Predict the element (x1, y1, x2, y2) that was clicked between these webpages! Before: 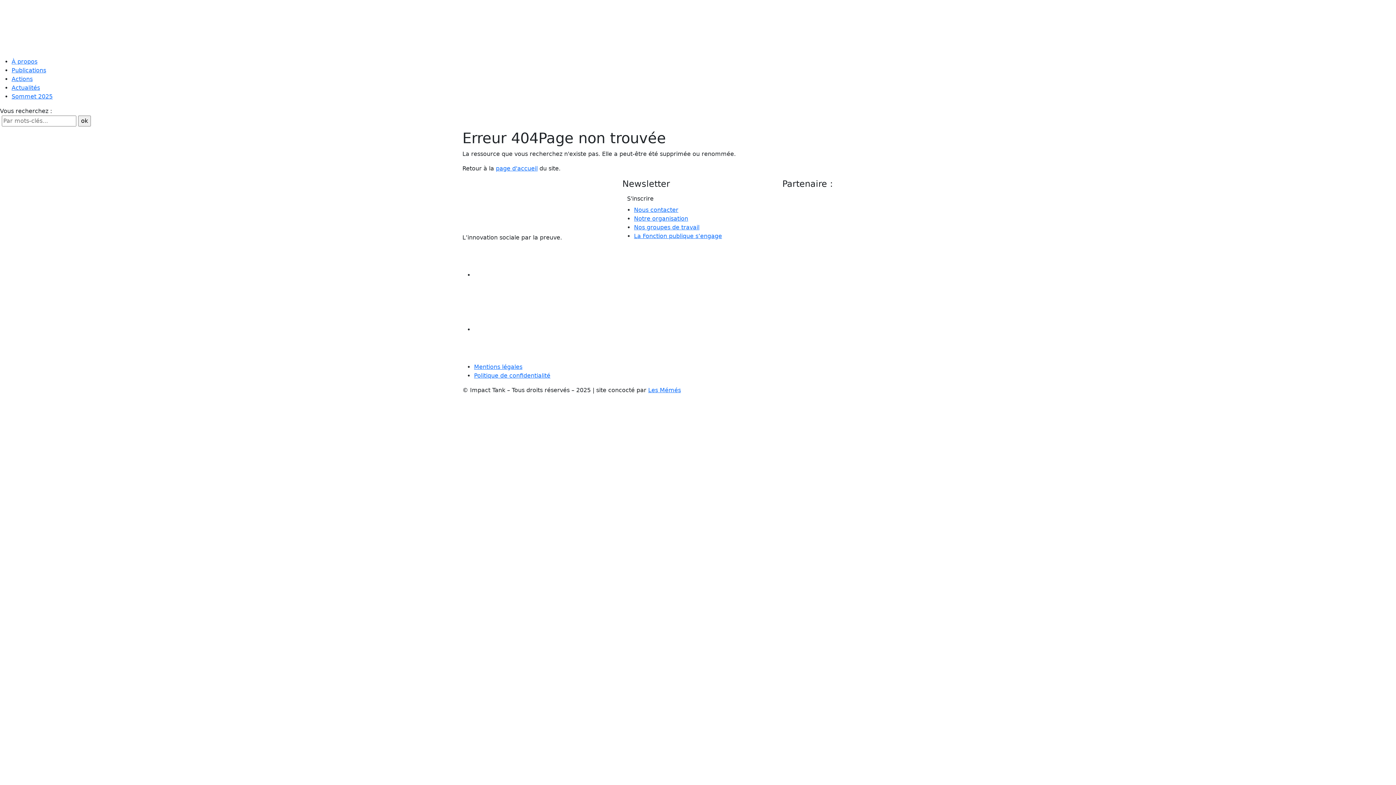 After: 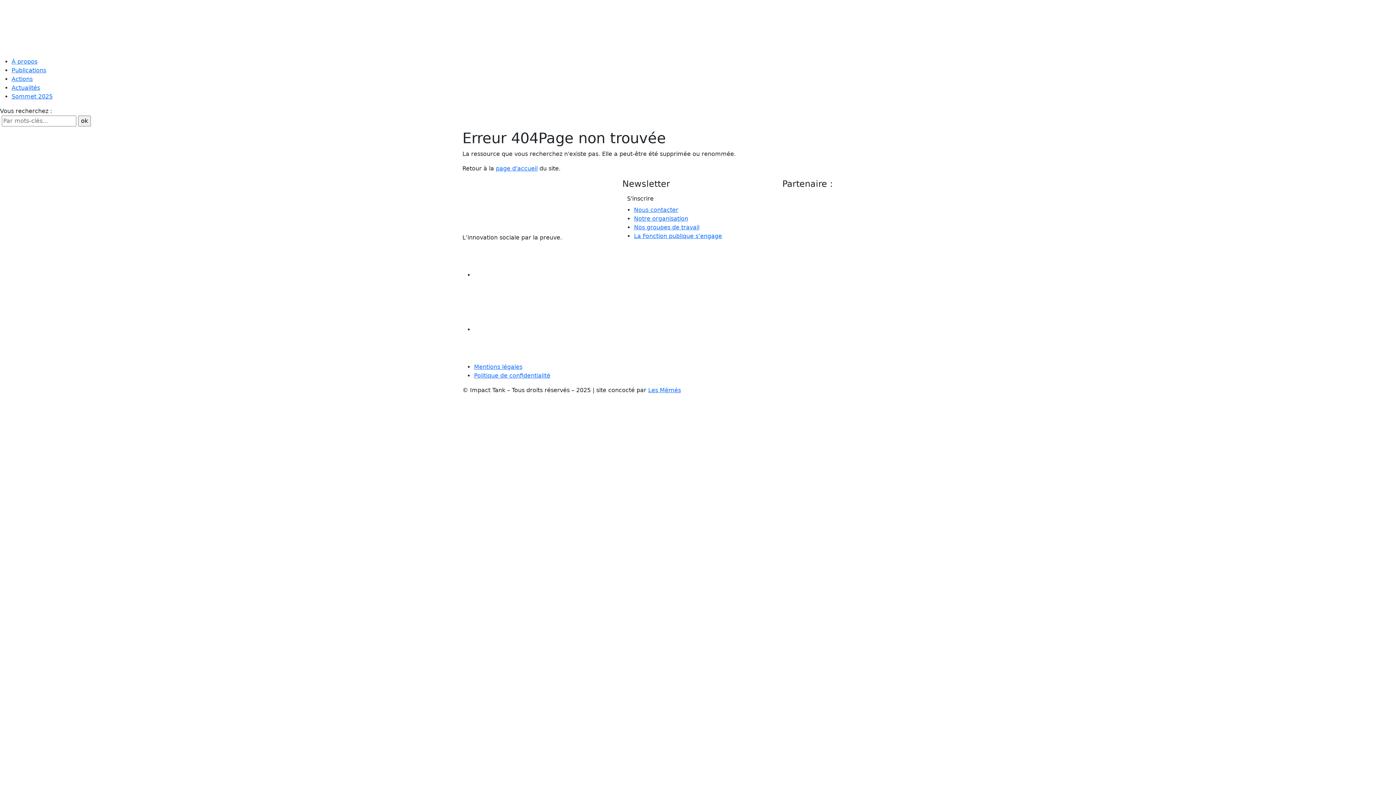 Action: label: Visiter le site du Groupe SOS bbox: (782, 215, 891, 222)